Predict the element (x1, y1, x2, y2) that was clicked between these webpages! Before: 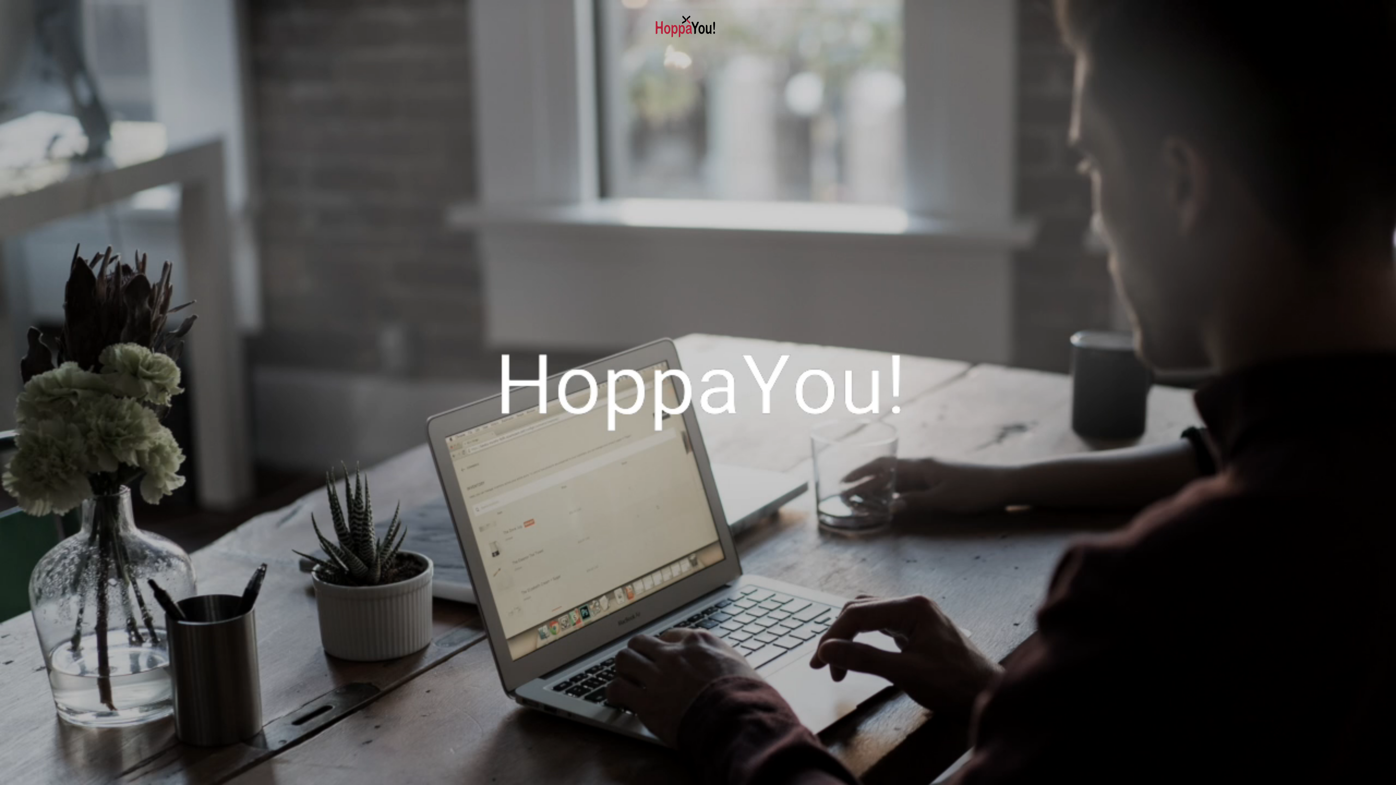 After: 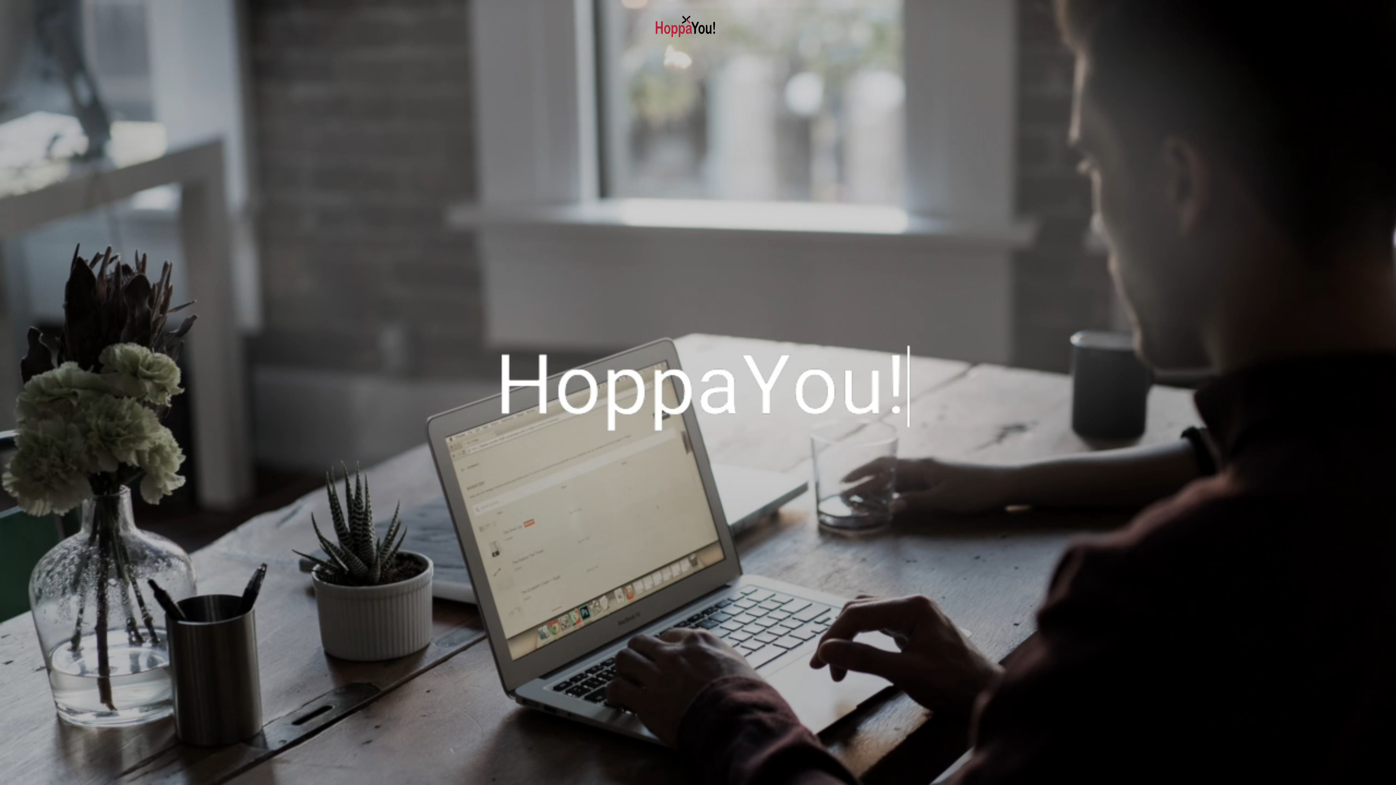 Action: bbox: (496, 15, 715, 37)